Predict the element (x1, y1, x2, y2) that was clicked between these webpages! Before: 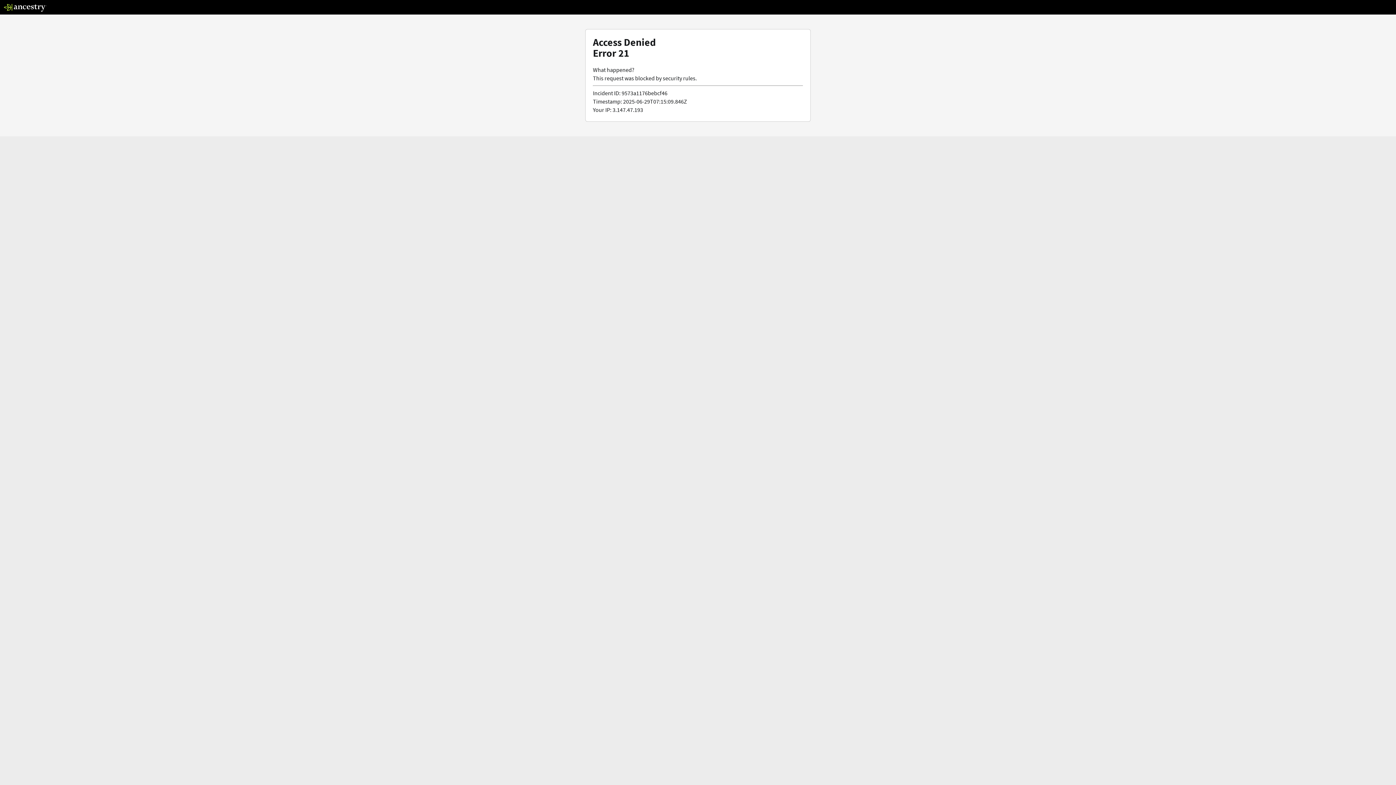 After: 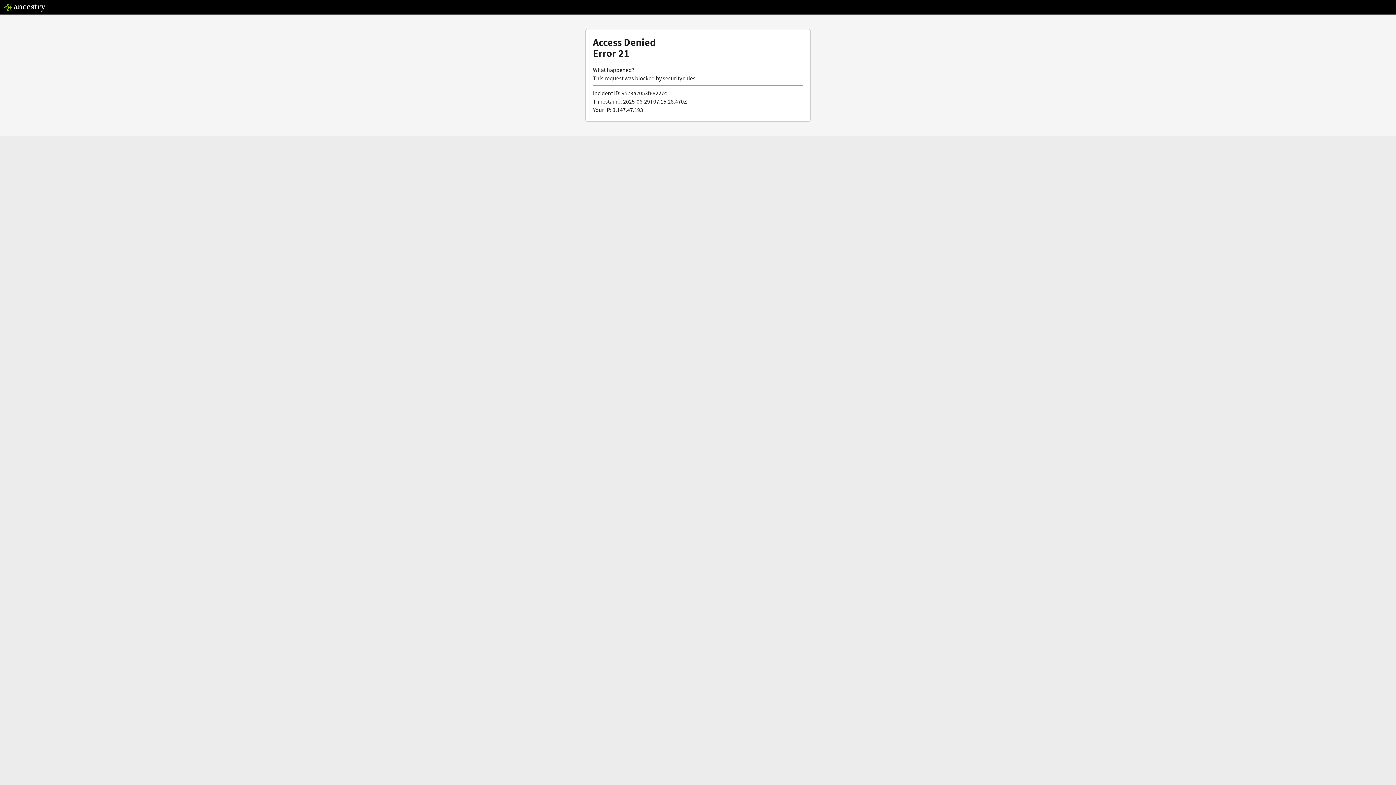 Action: bbox: (3, 5, 46, 13)